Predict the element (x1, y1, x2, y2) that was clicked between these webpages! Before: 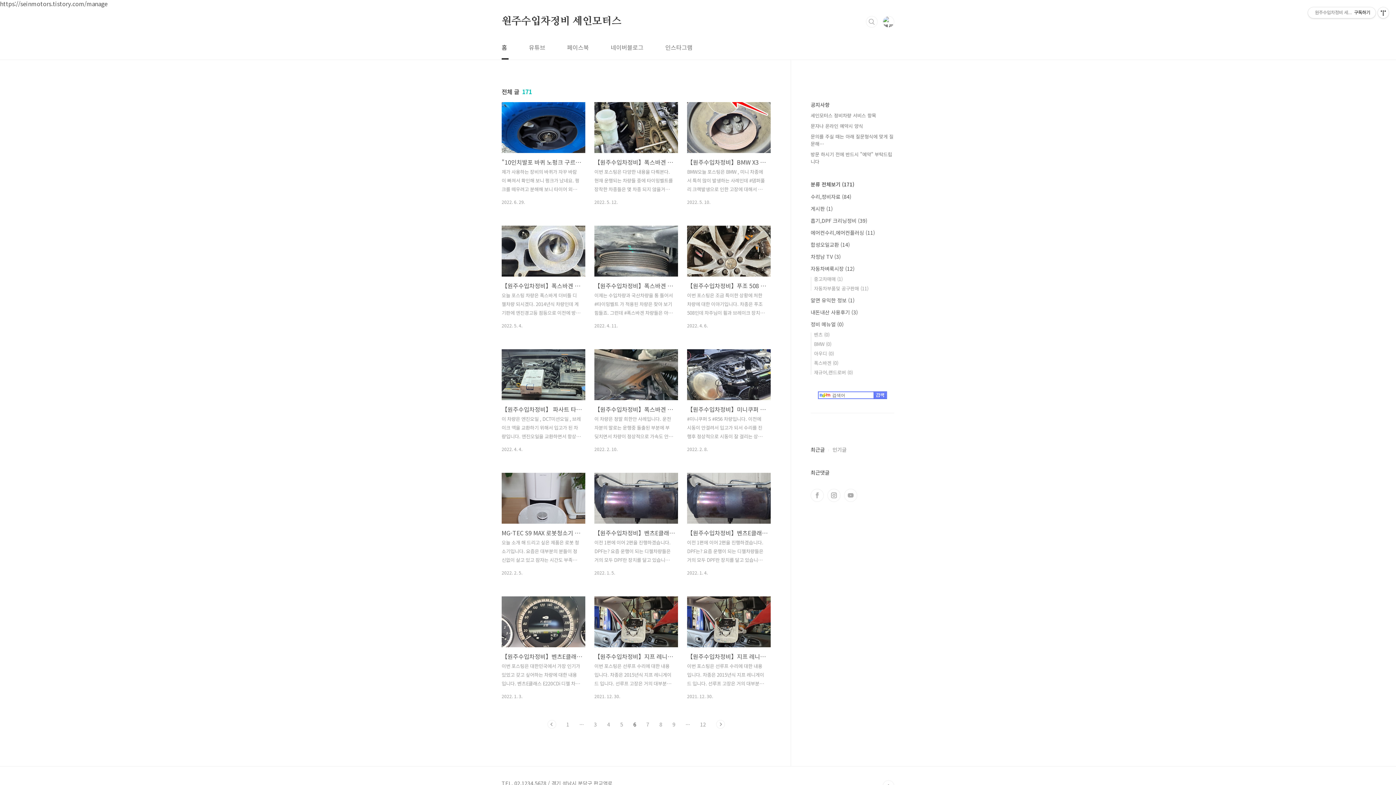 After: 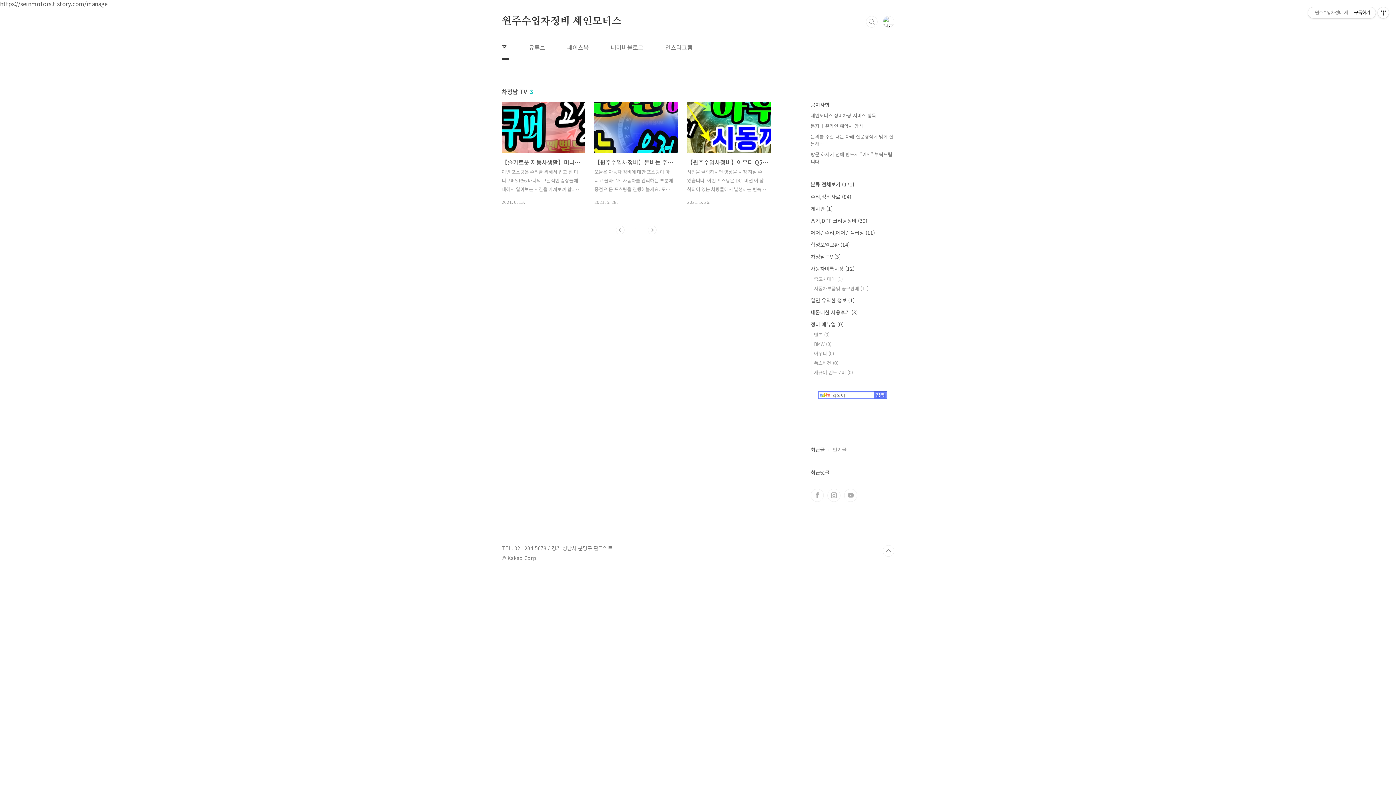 Action: bbox: (810, 253, 841, 260) label: 차정남 TV (3)